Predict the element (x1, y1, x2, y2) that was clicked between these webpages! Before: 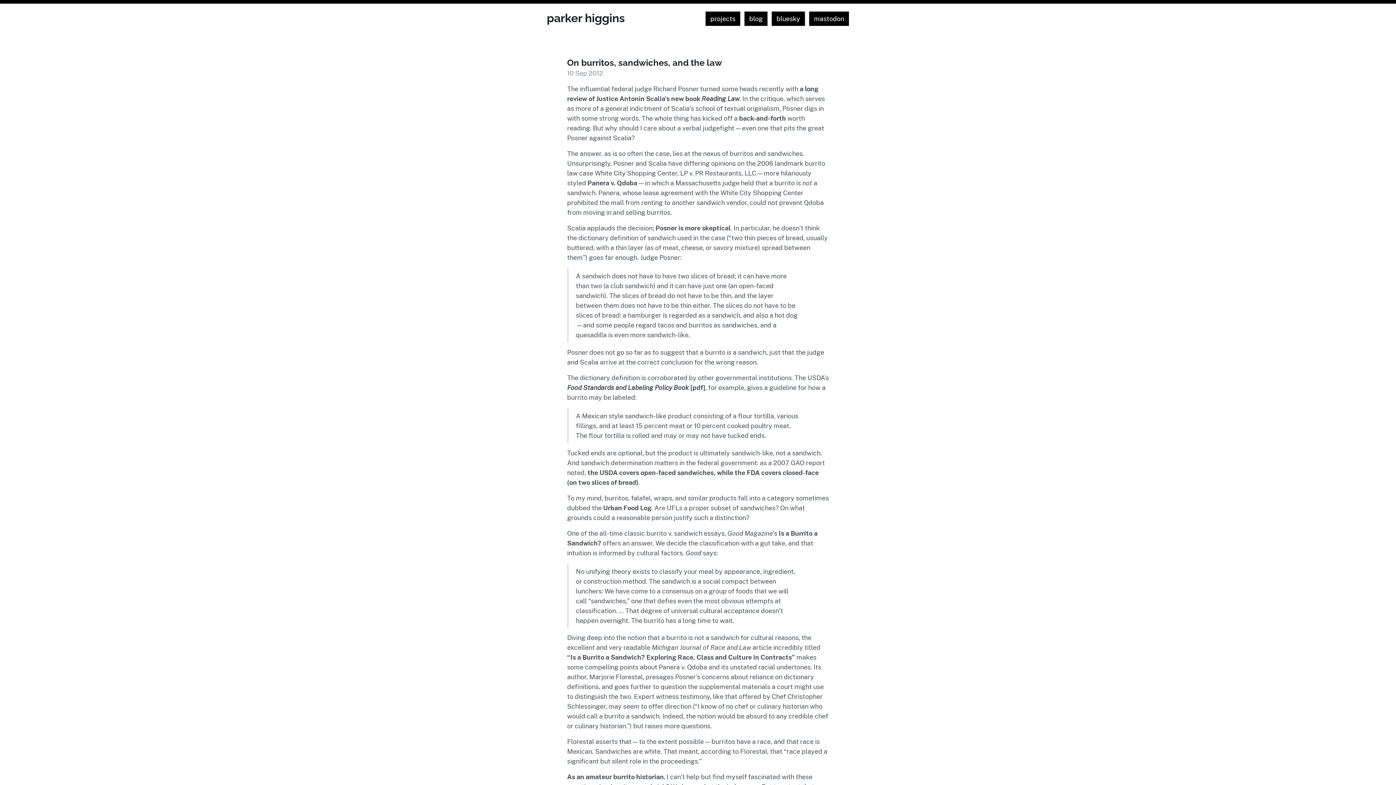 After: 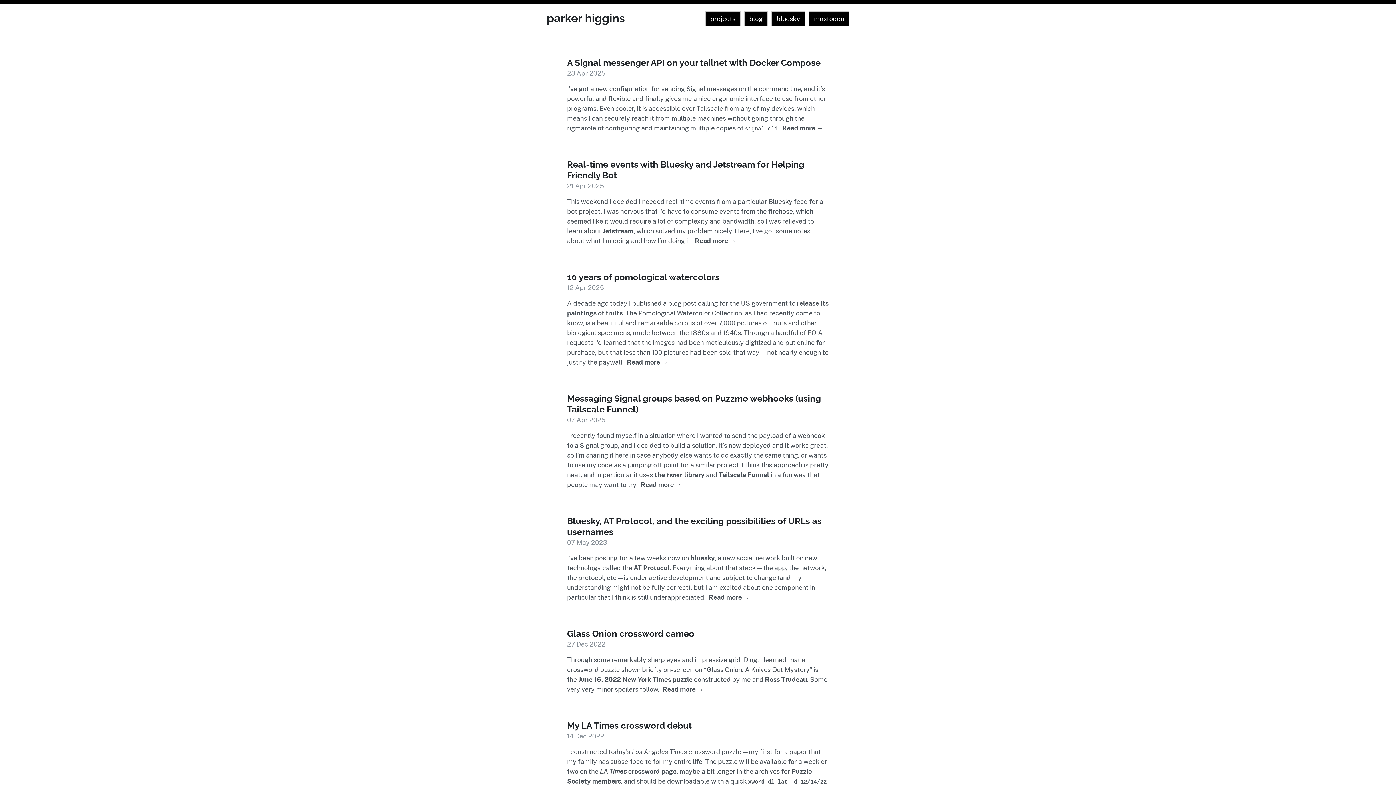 Action: bbox: (744, 11, 768, 26) label: blog